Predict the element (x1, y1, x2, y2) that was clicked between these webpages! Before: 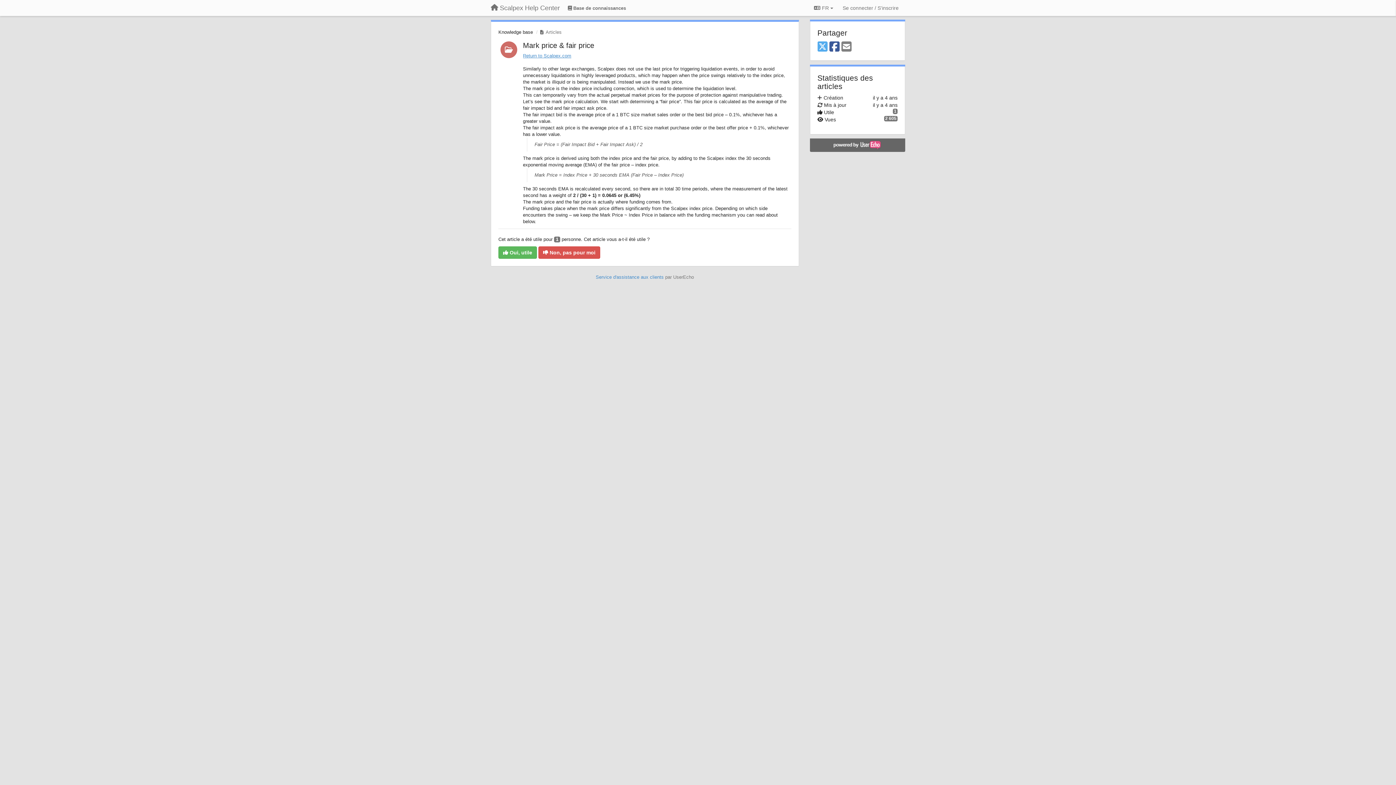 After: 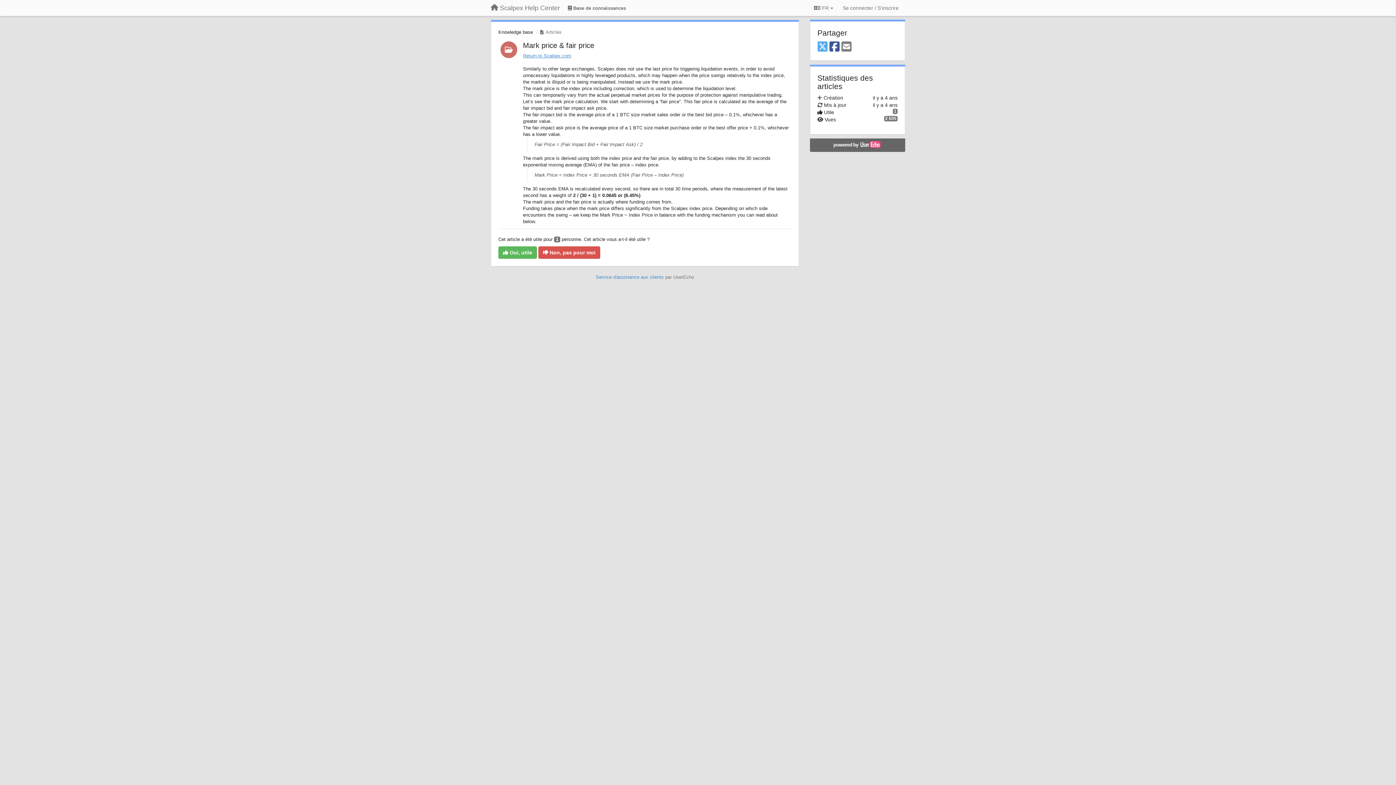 Action: bbox: (811, 140, 903, 150)